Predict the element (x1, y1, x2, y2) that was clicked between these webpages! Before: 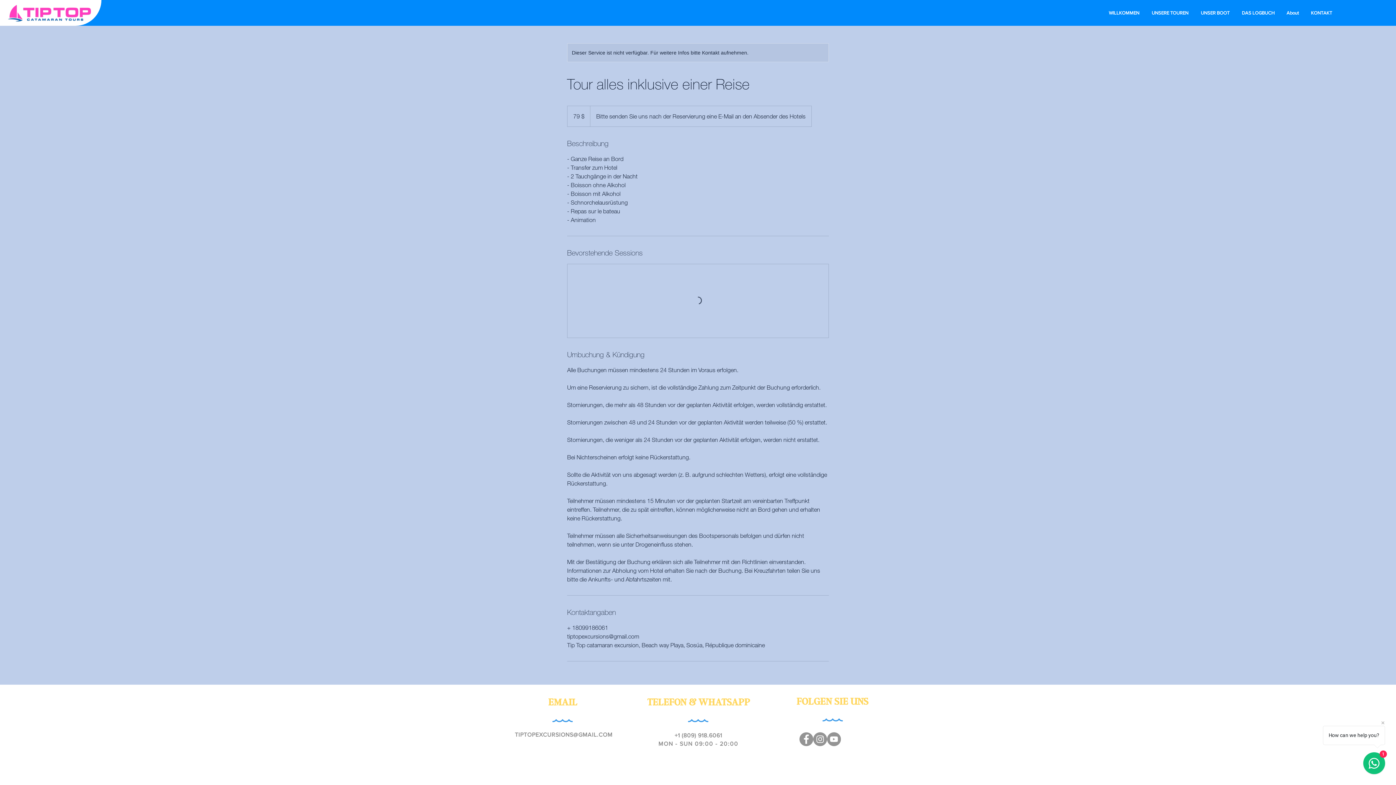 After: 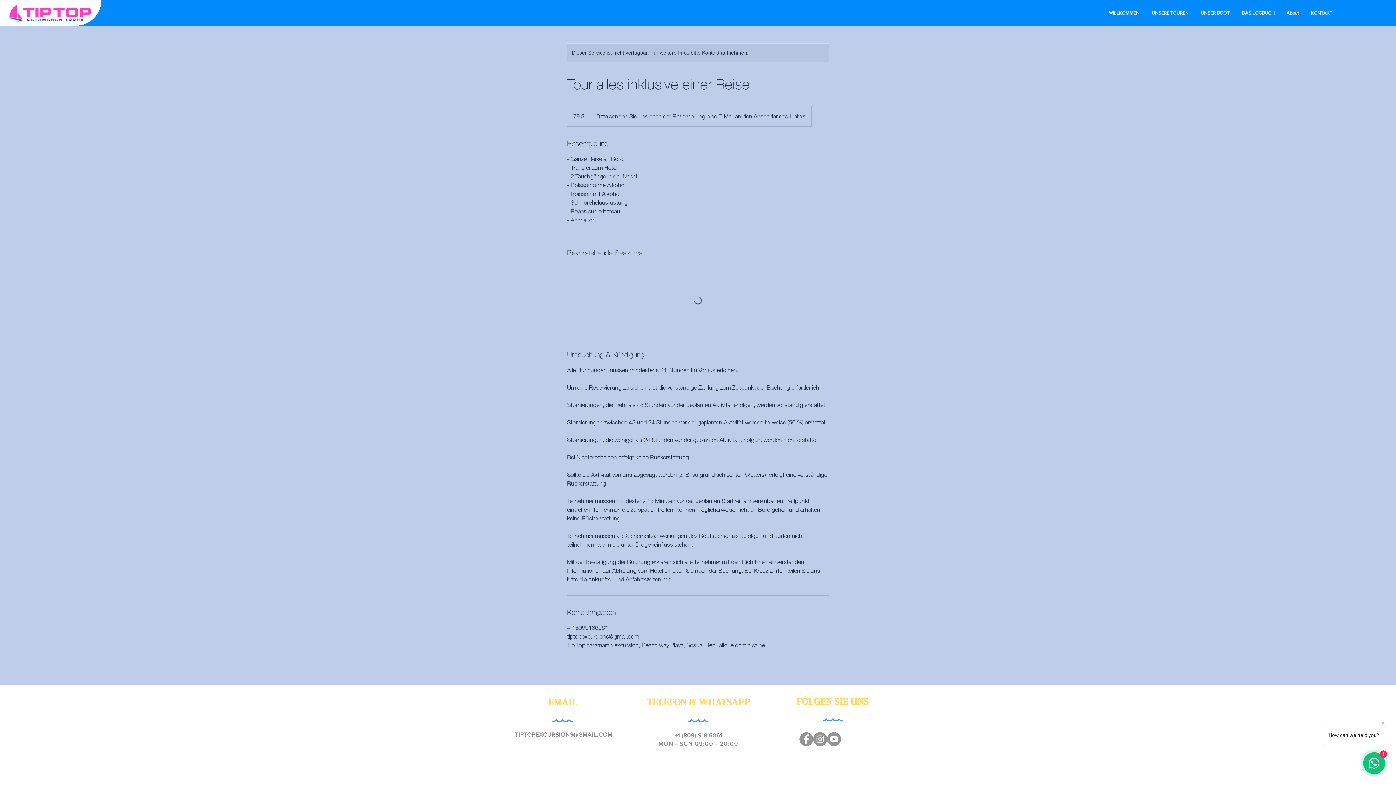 Action: bbox: (799, 732, 813, 746) label: Facebook - Grey Circle